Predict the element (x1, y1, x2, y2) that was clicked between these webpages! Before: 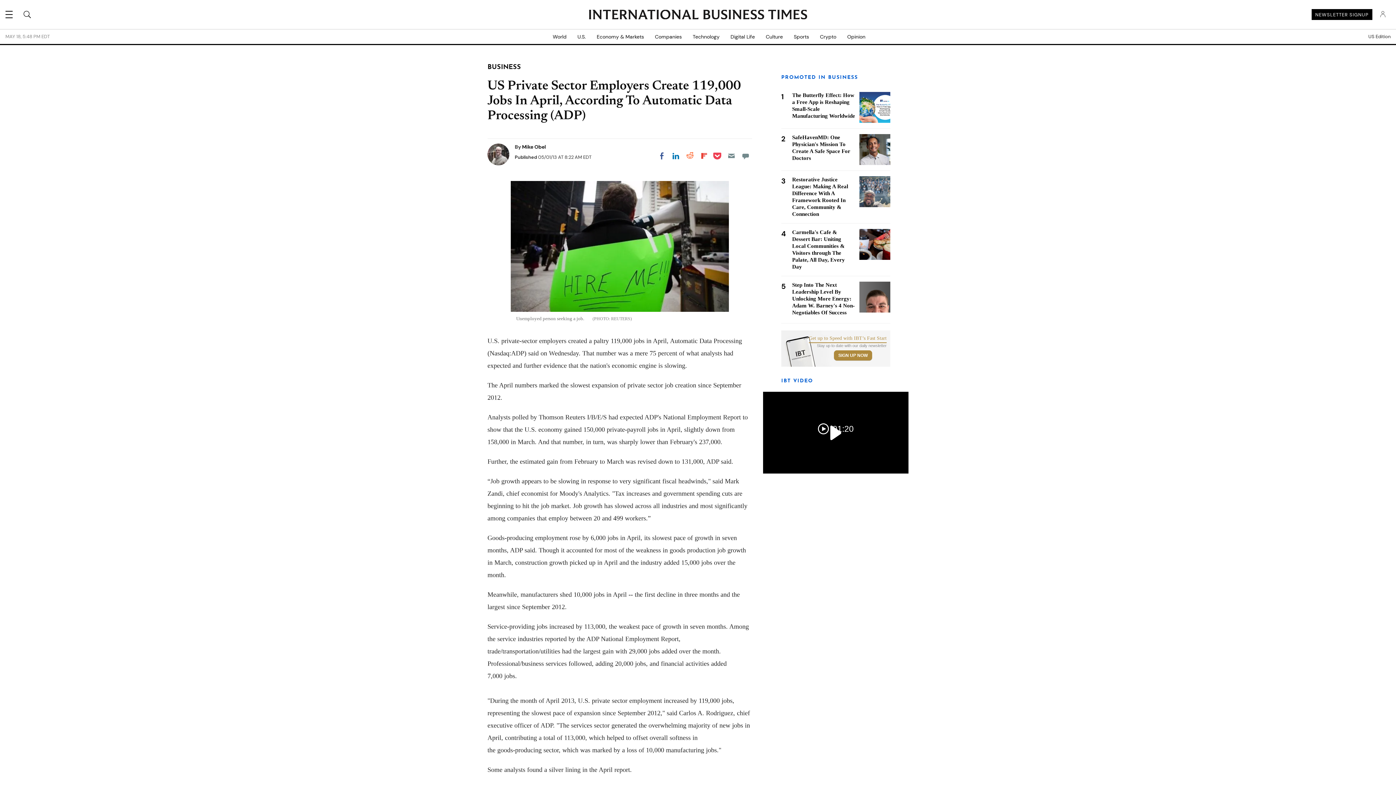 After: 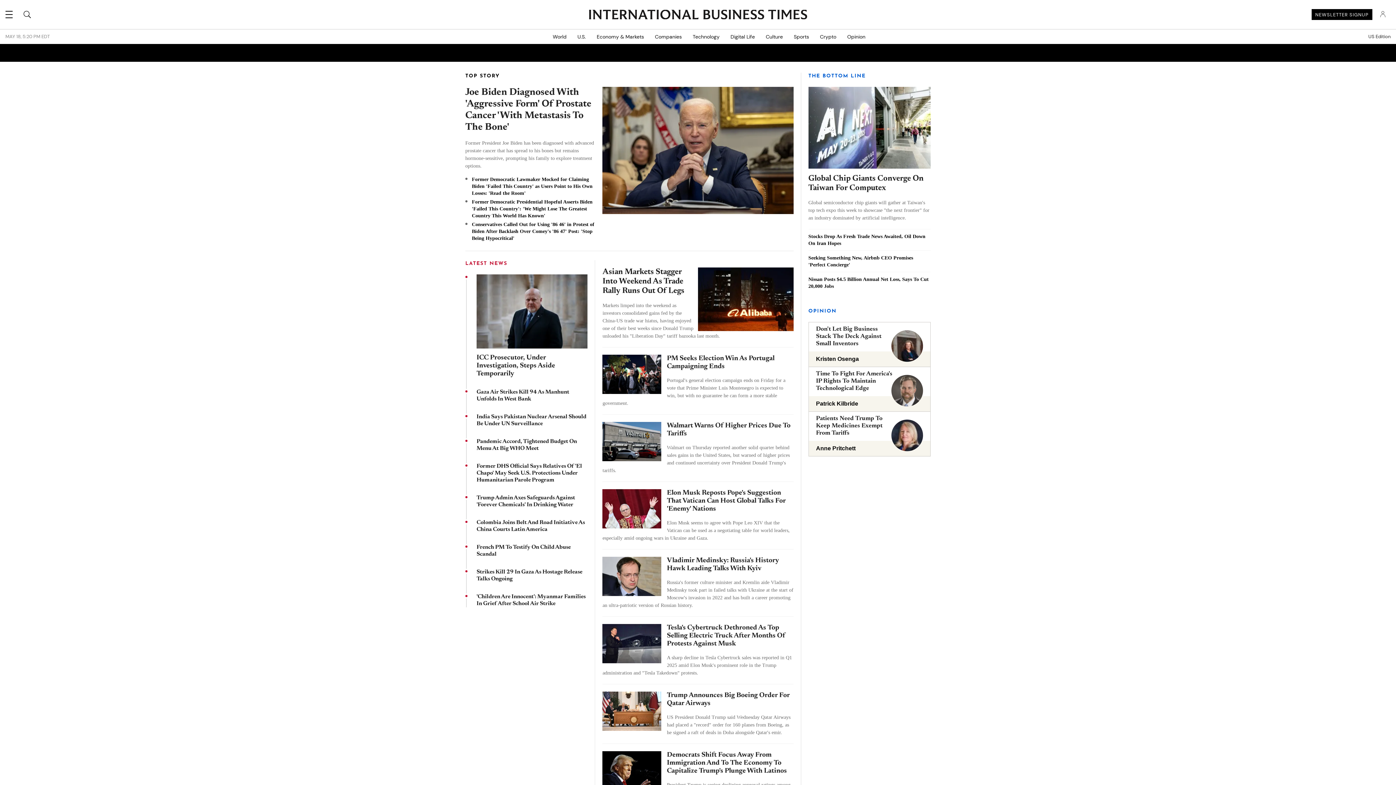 Action: bbox: (589, 9, 807, 20) label: INTERNATIONAL BUSINESS TIMES